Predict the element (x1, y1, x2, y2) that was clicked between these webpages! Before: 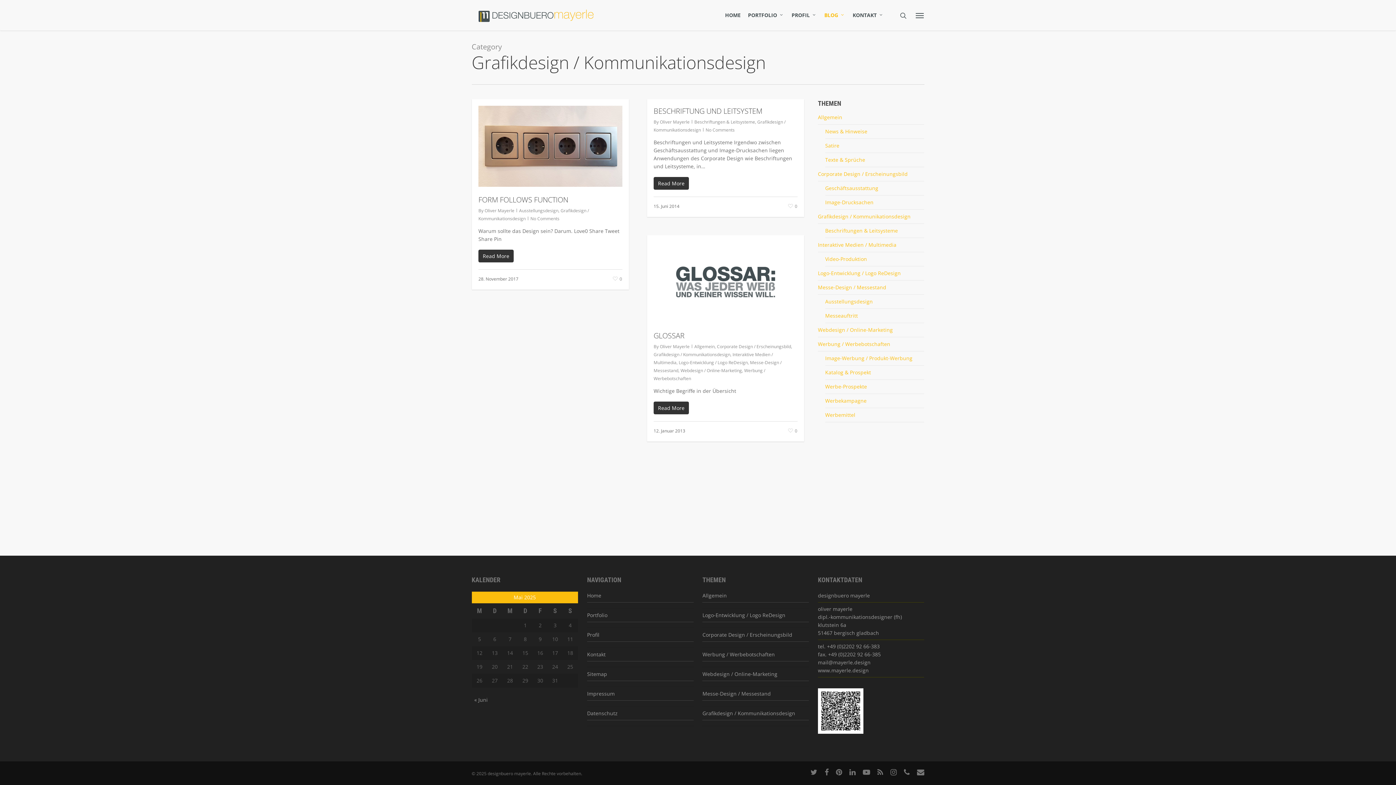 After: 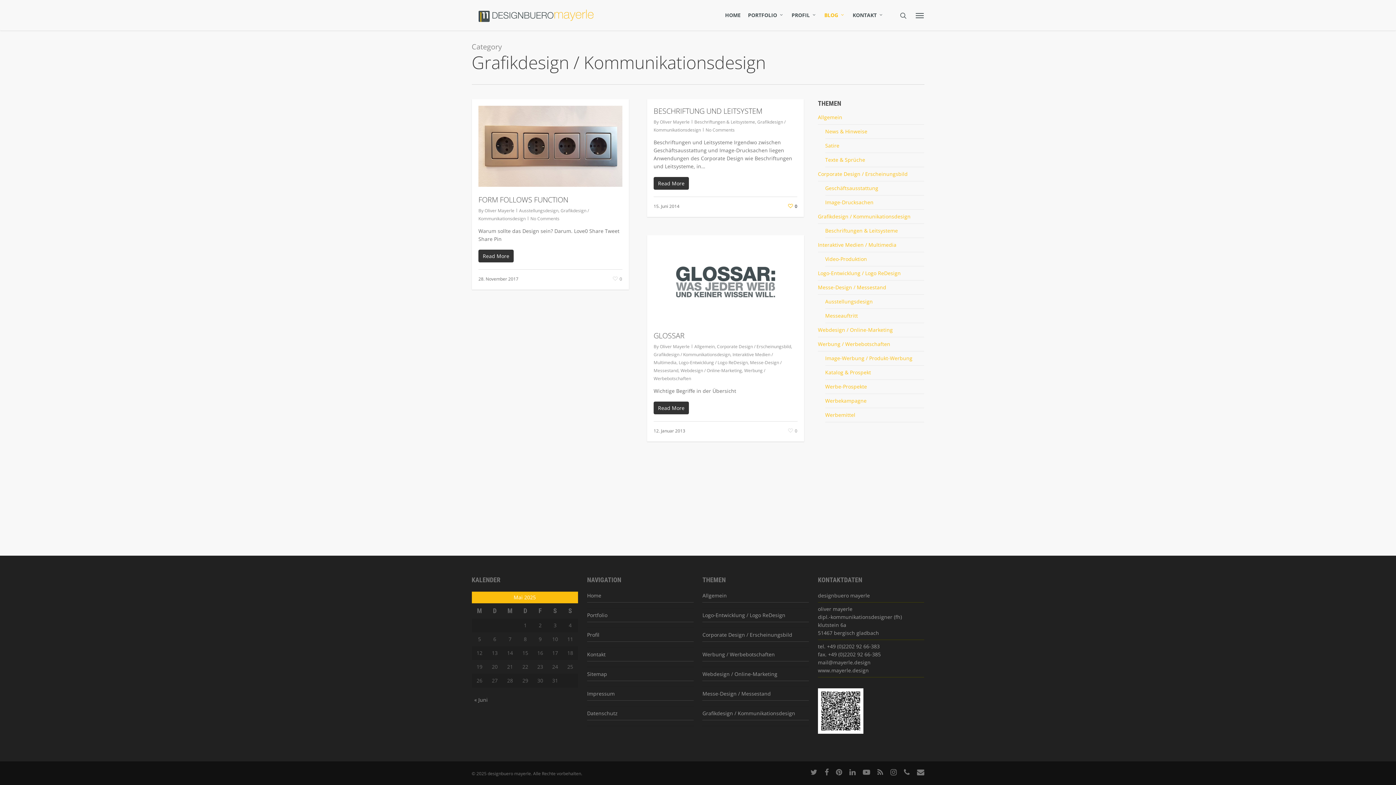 Action: label: 0 bbox: (788, 203, 797, 209)